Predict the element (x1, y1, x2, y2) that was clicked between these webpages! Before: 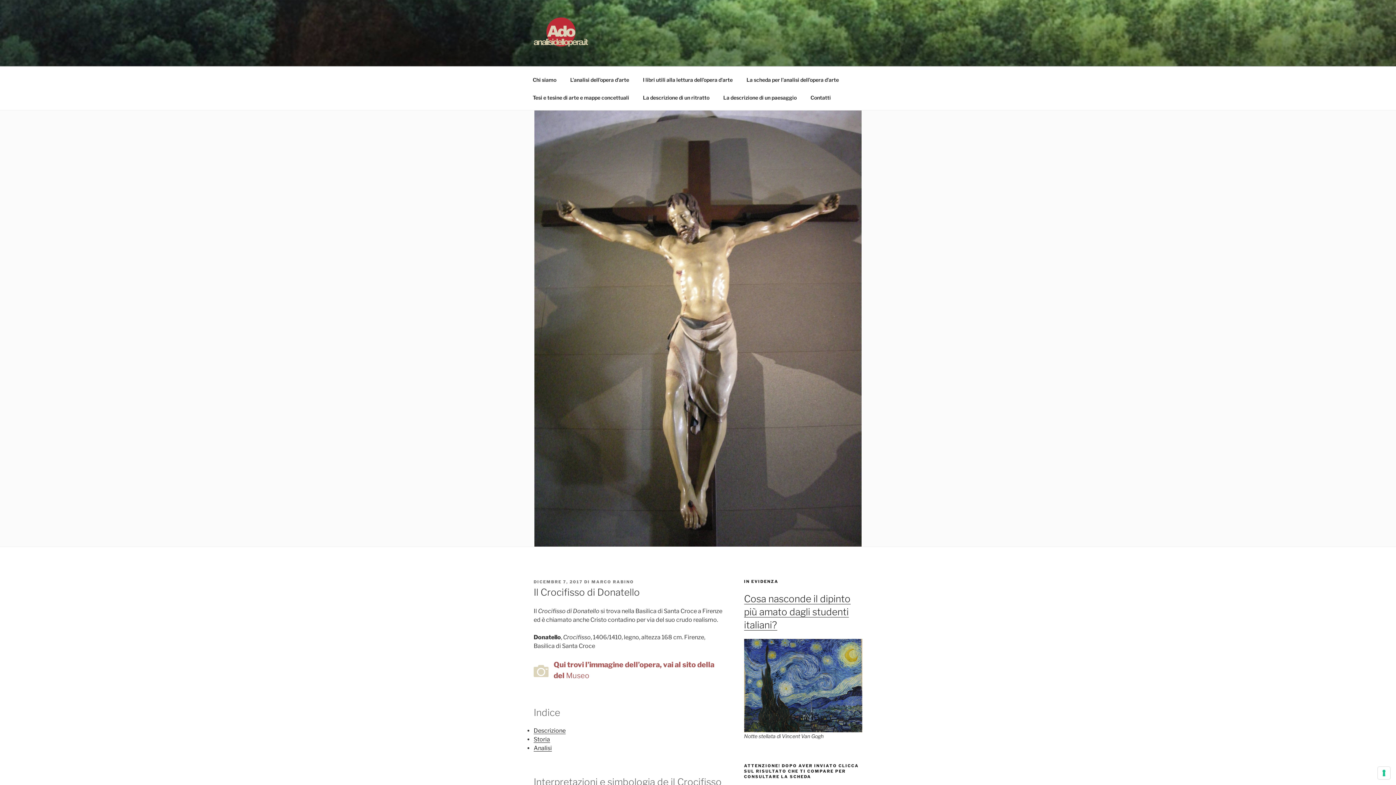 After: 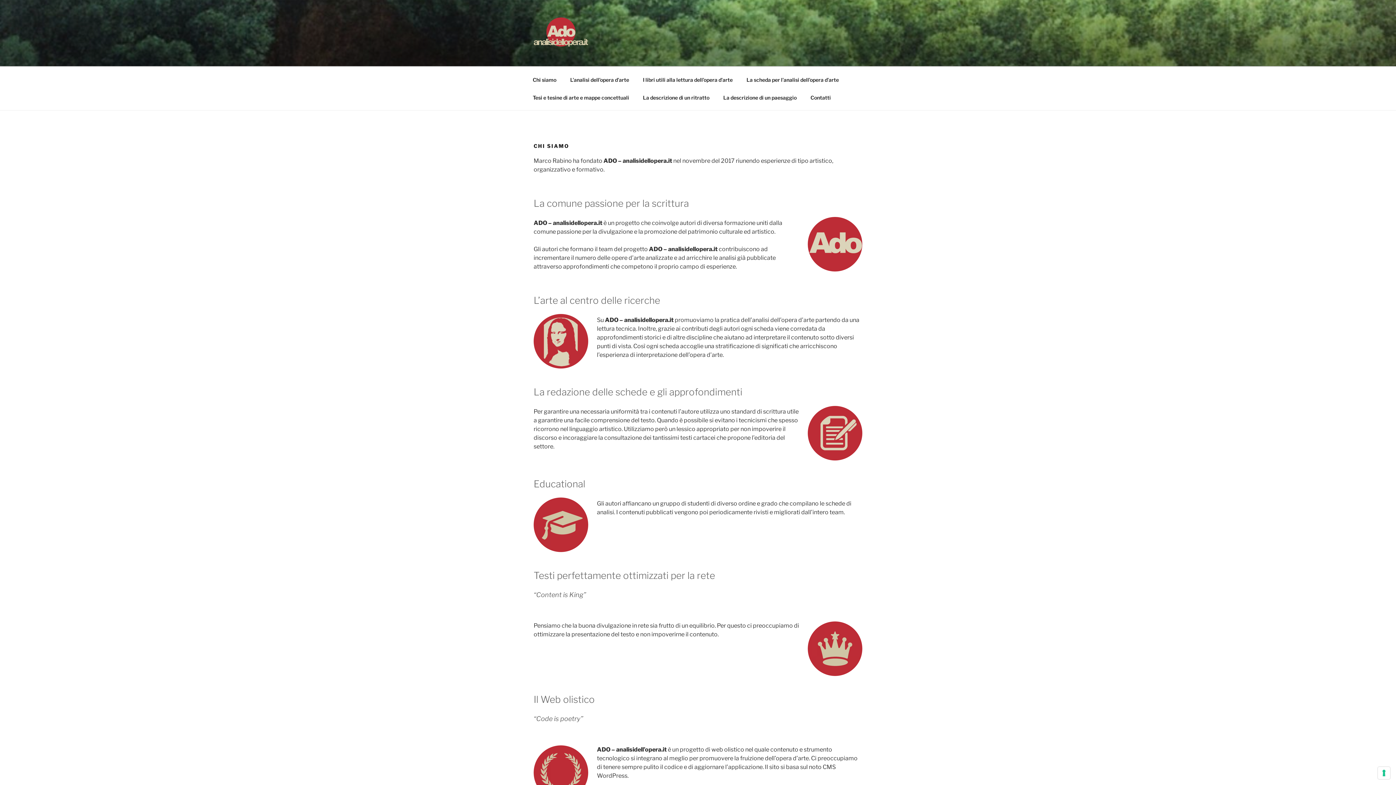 Action: label: Chi siamo bbox: (526, 70, 562, 88)